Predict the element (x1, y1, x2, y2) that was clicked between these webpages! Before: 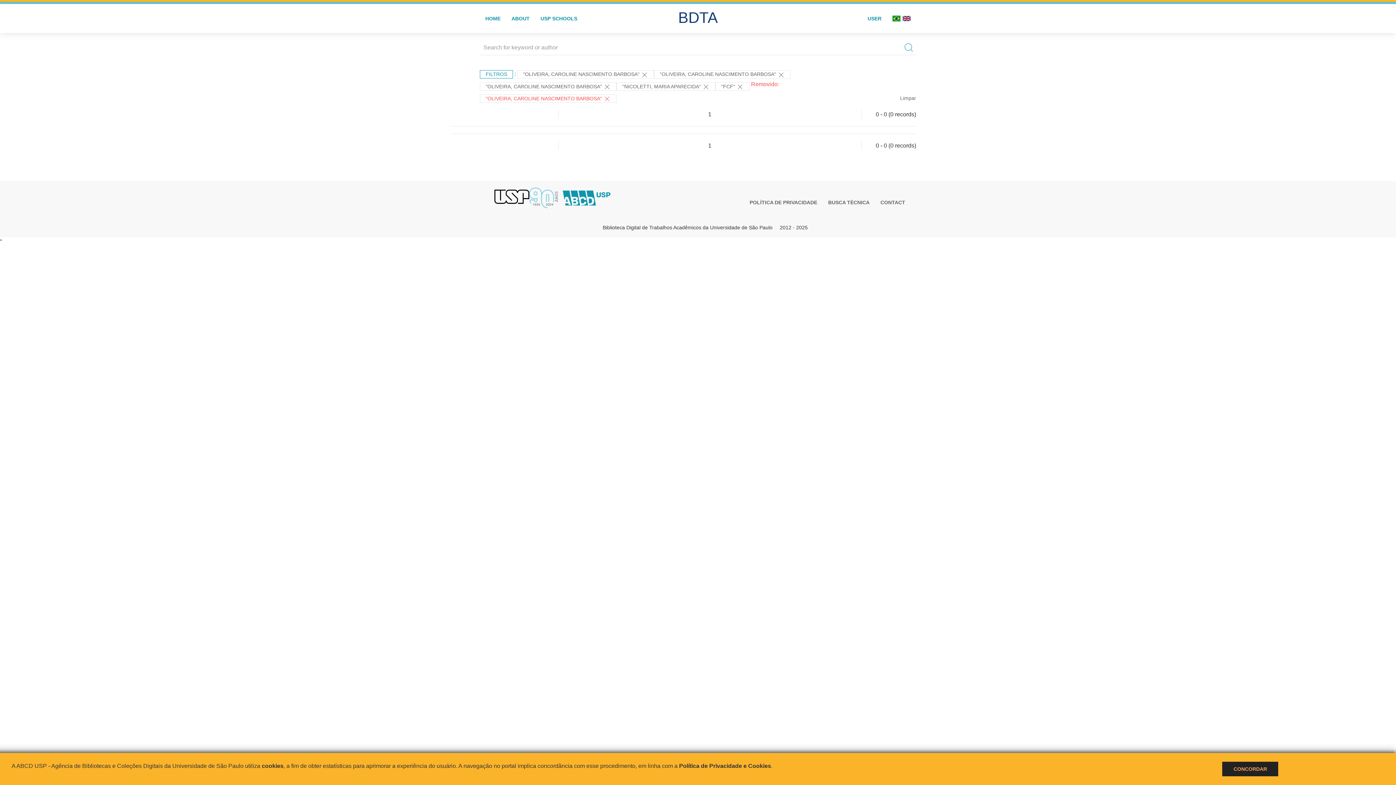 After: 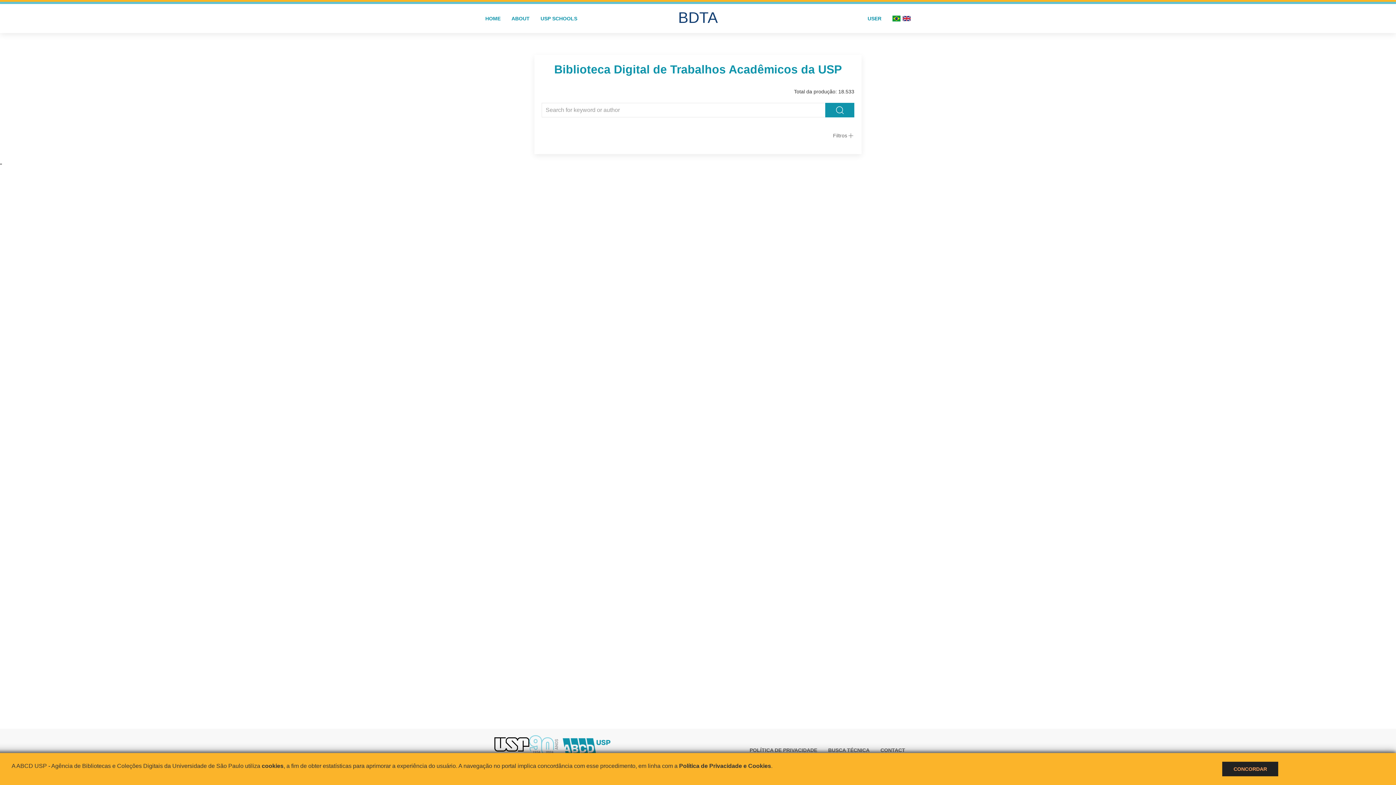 Action: label: HOME bbox: (480, 4, 506, 33)